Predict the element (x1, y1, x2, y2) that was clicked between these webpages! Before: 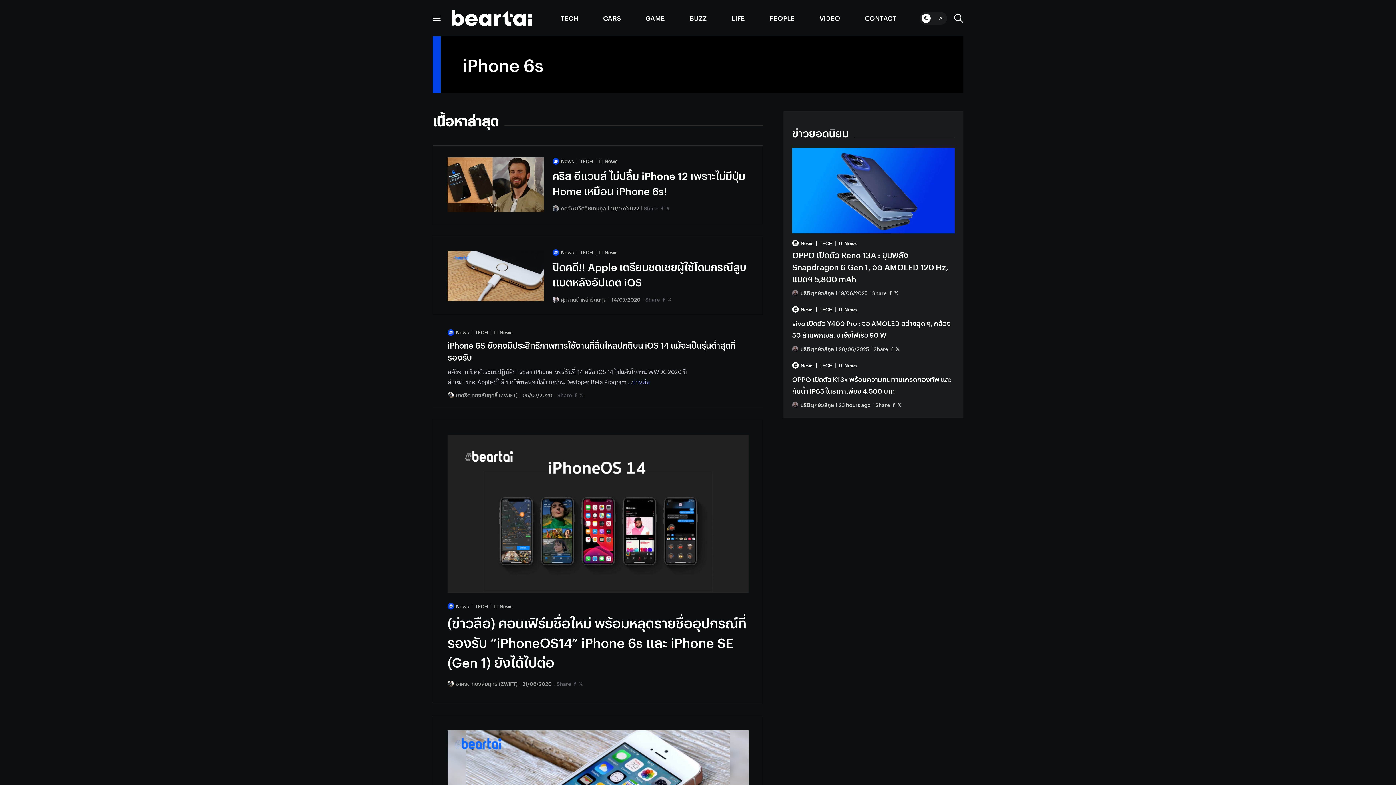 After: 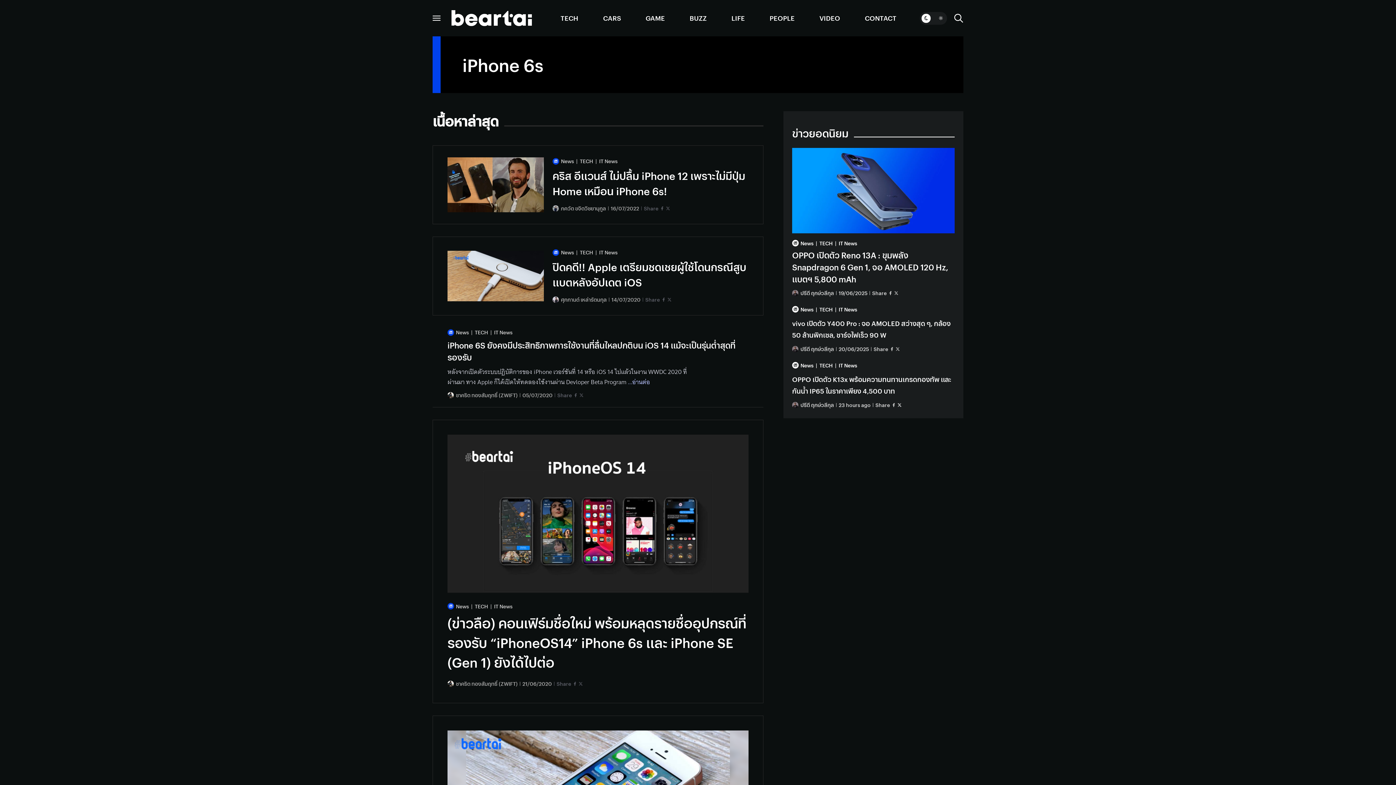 Action: label: Tweet bbox: (897, 403, 901, 407)